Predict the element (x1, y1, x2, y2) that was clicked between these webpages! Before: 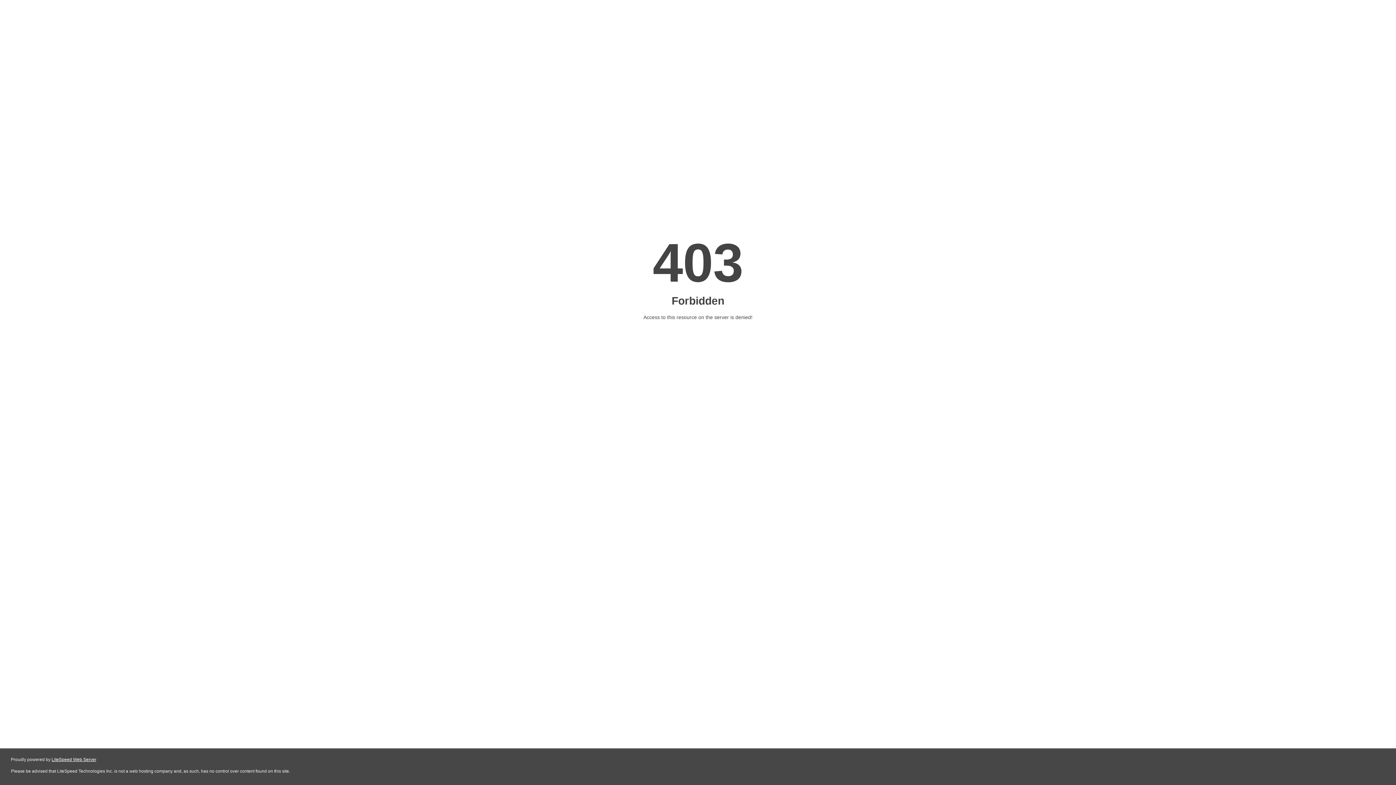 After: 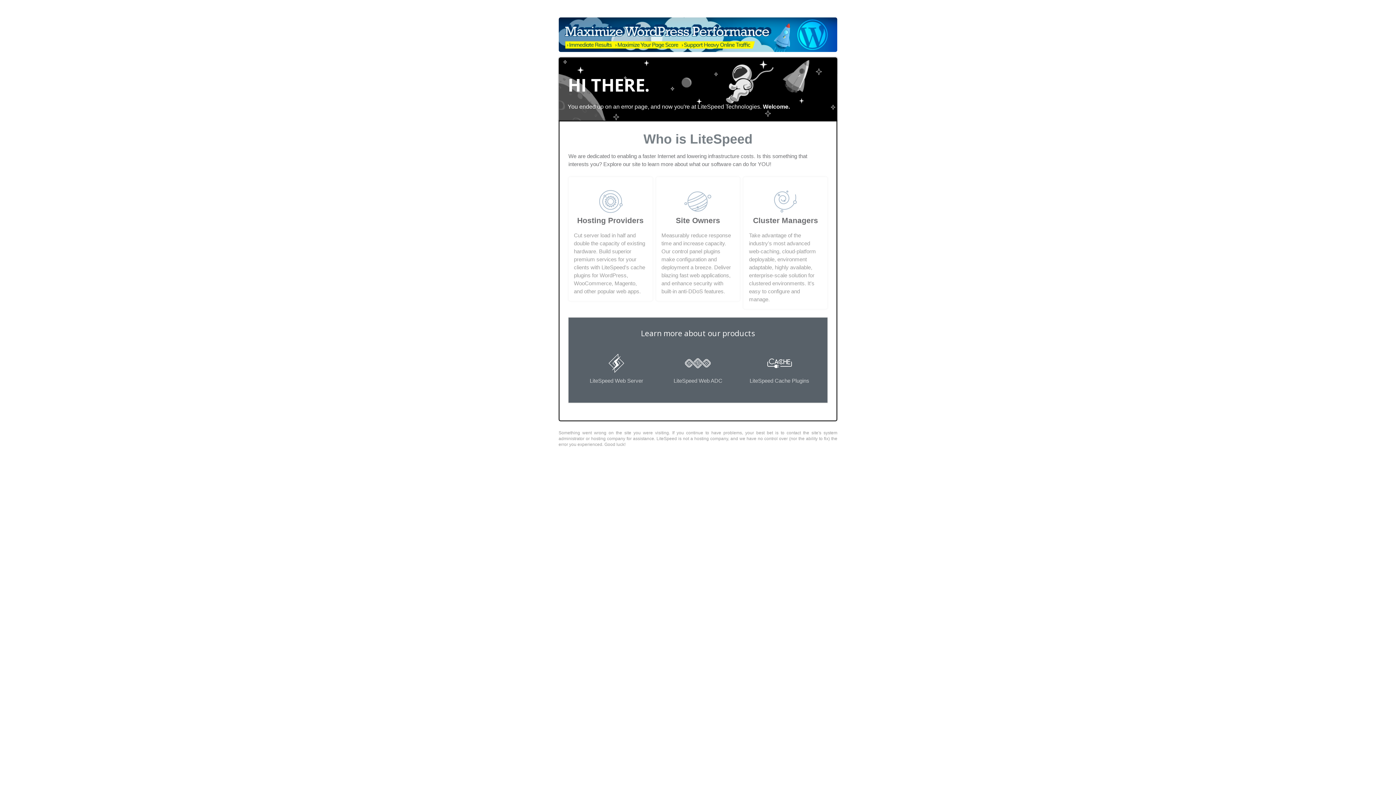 Action: bbox: (51, 757, 96, 762) label: LiteSpeed Web Server